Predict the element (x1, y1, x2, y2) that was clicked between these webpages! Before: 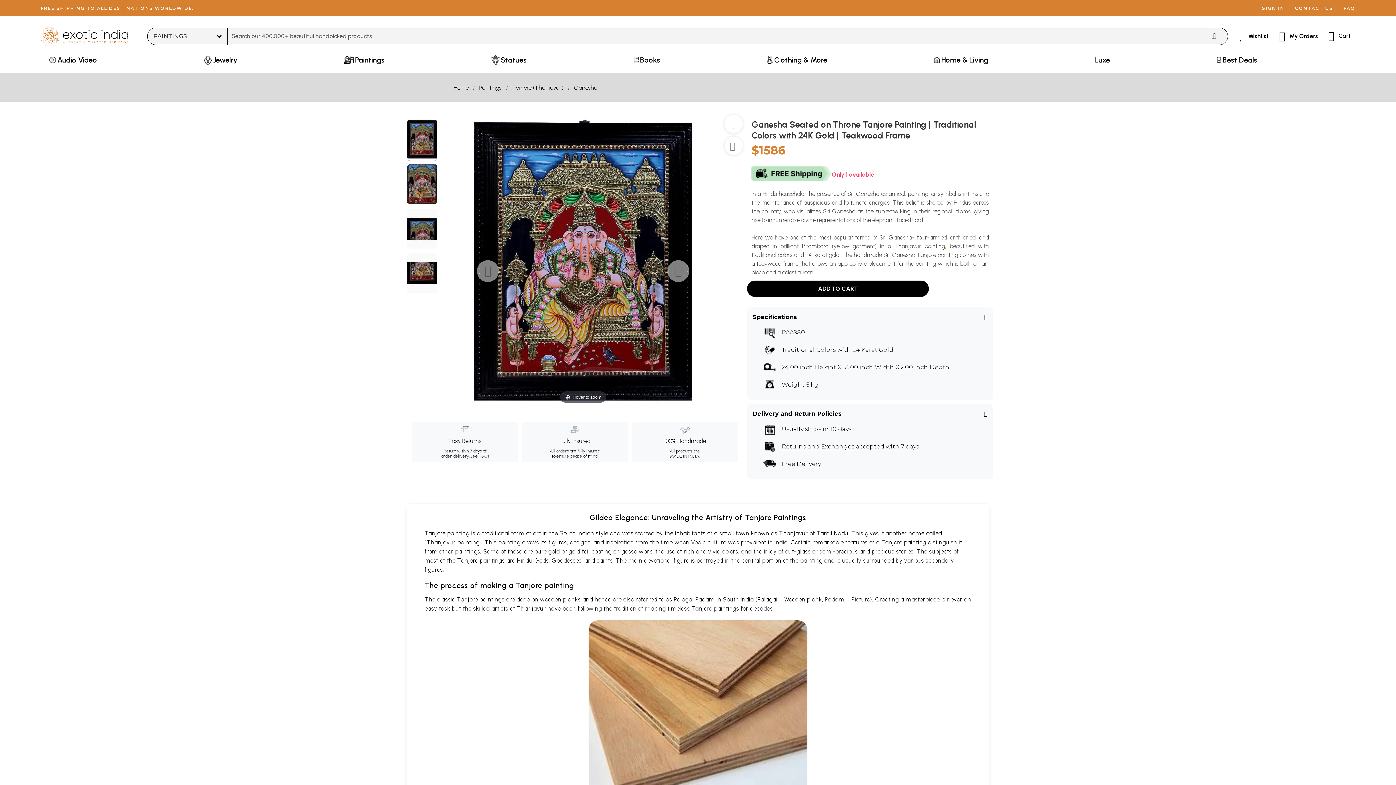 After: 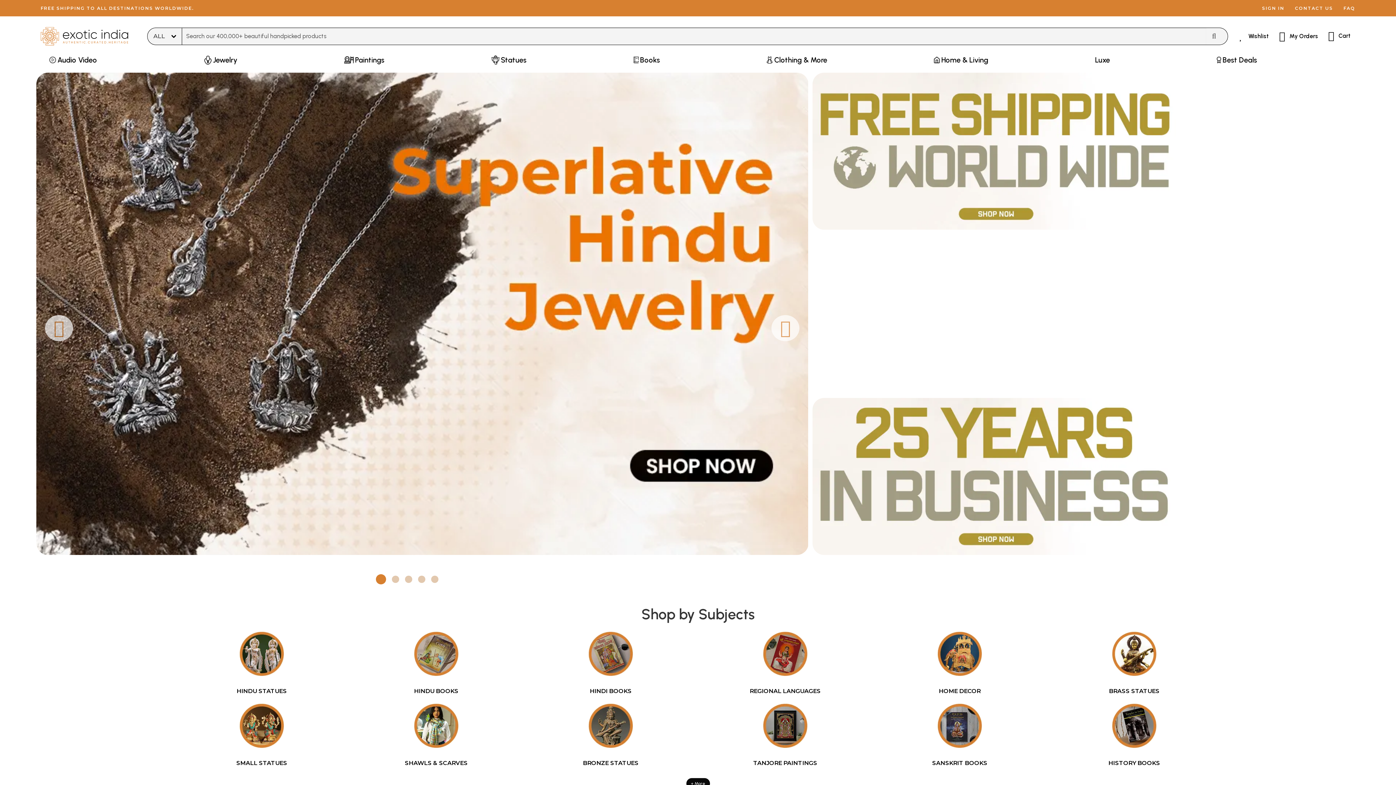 Action: bbox: (453, 83, 473, 92) label: Home